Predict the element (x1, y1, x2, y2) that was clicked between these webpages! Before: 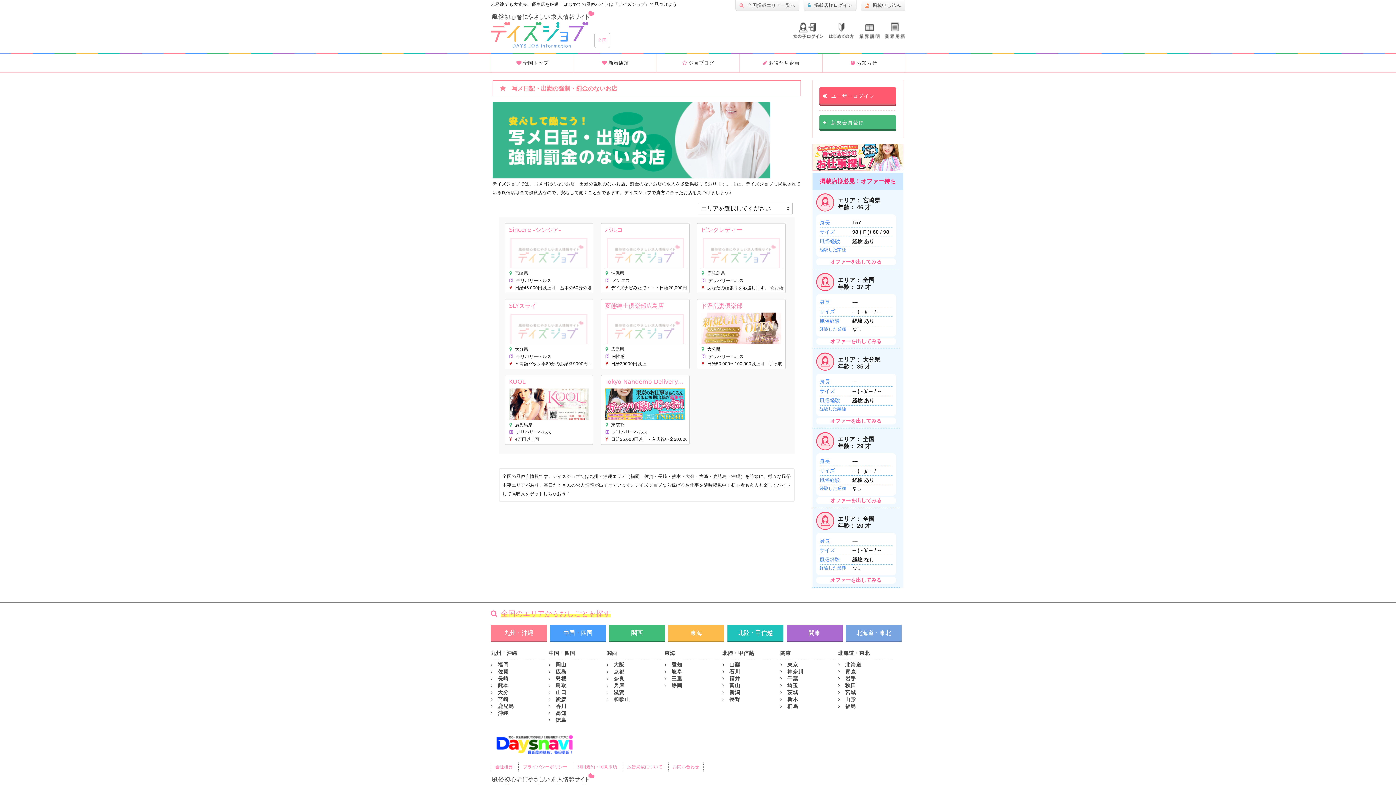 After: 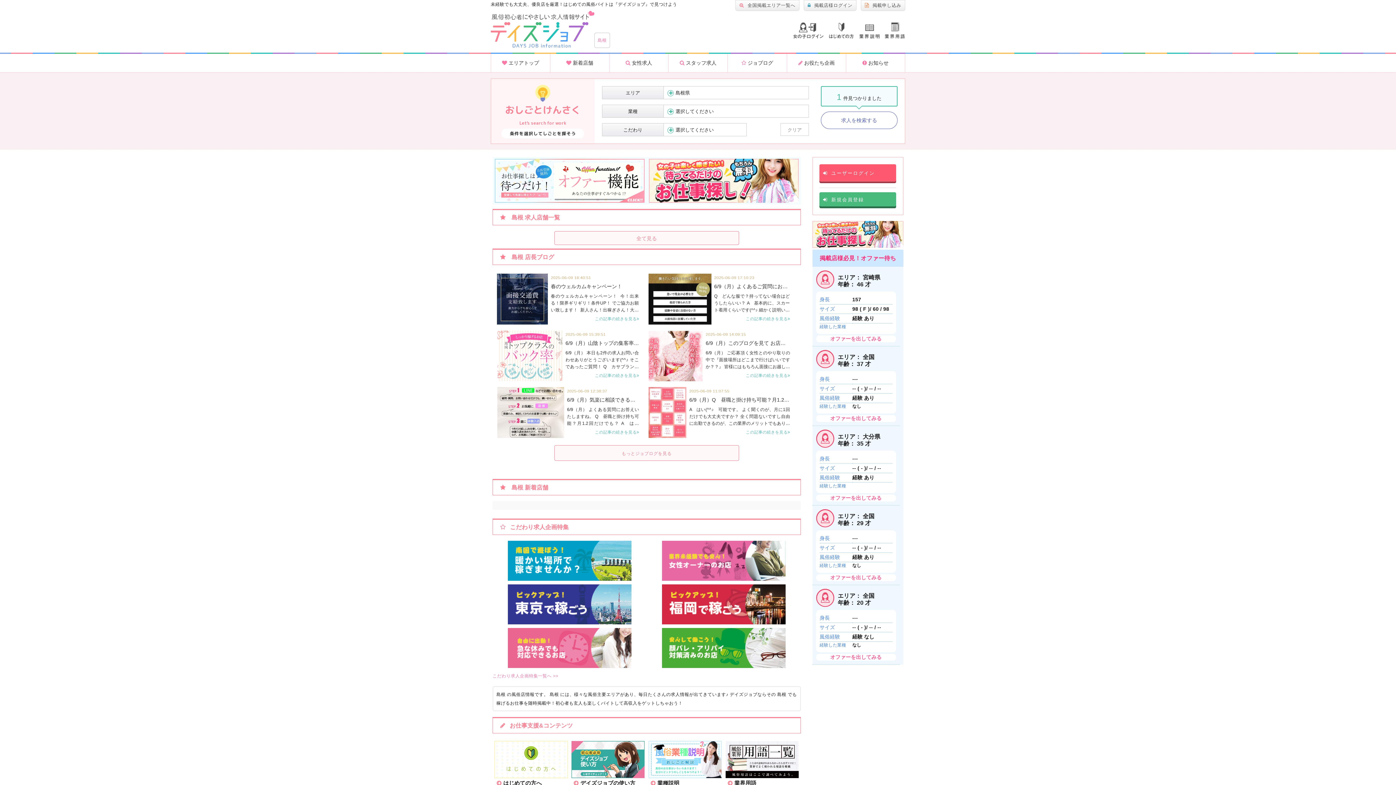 Action: label:  島根 bbox: (548, 675, 603, 682)